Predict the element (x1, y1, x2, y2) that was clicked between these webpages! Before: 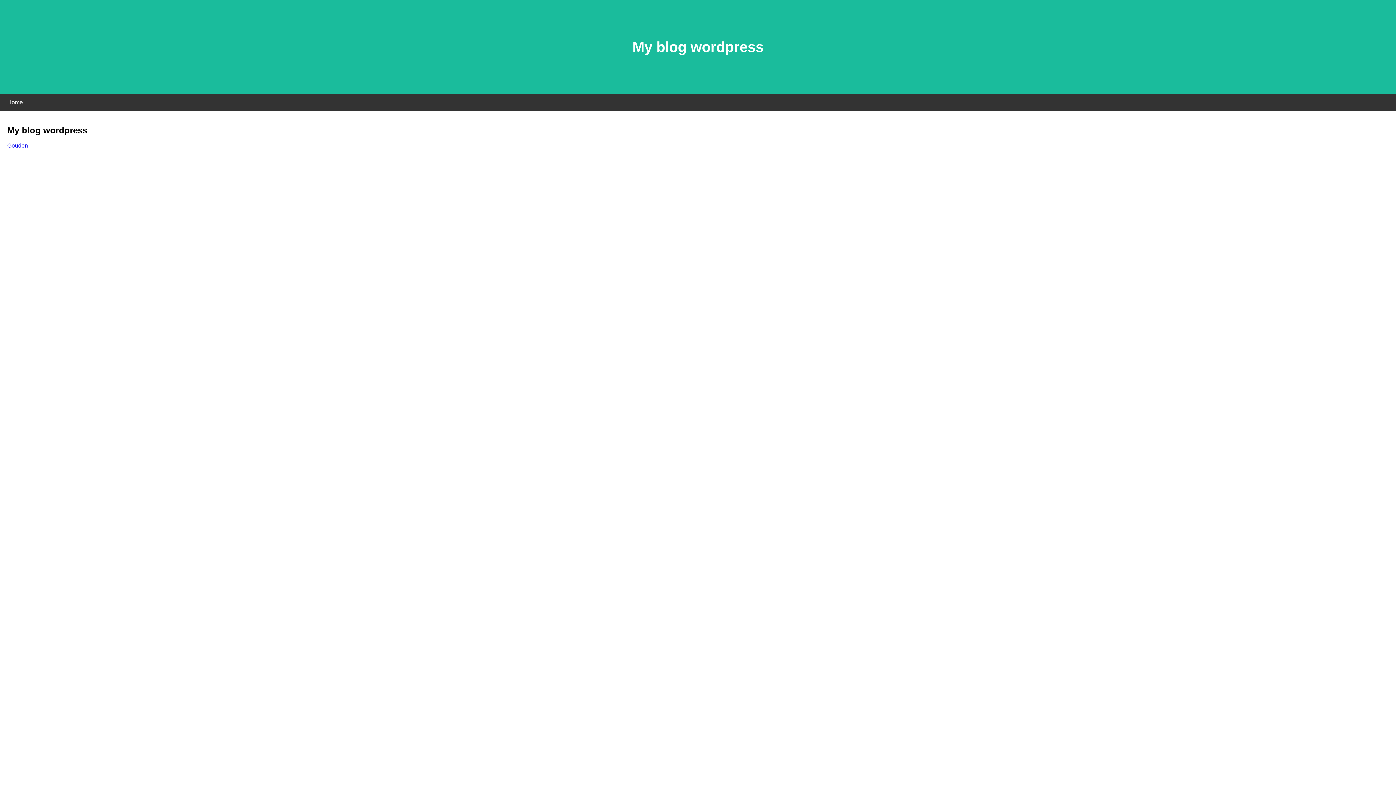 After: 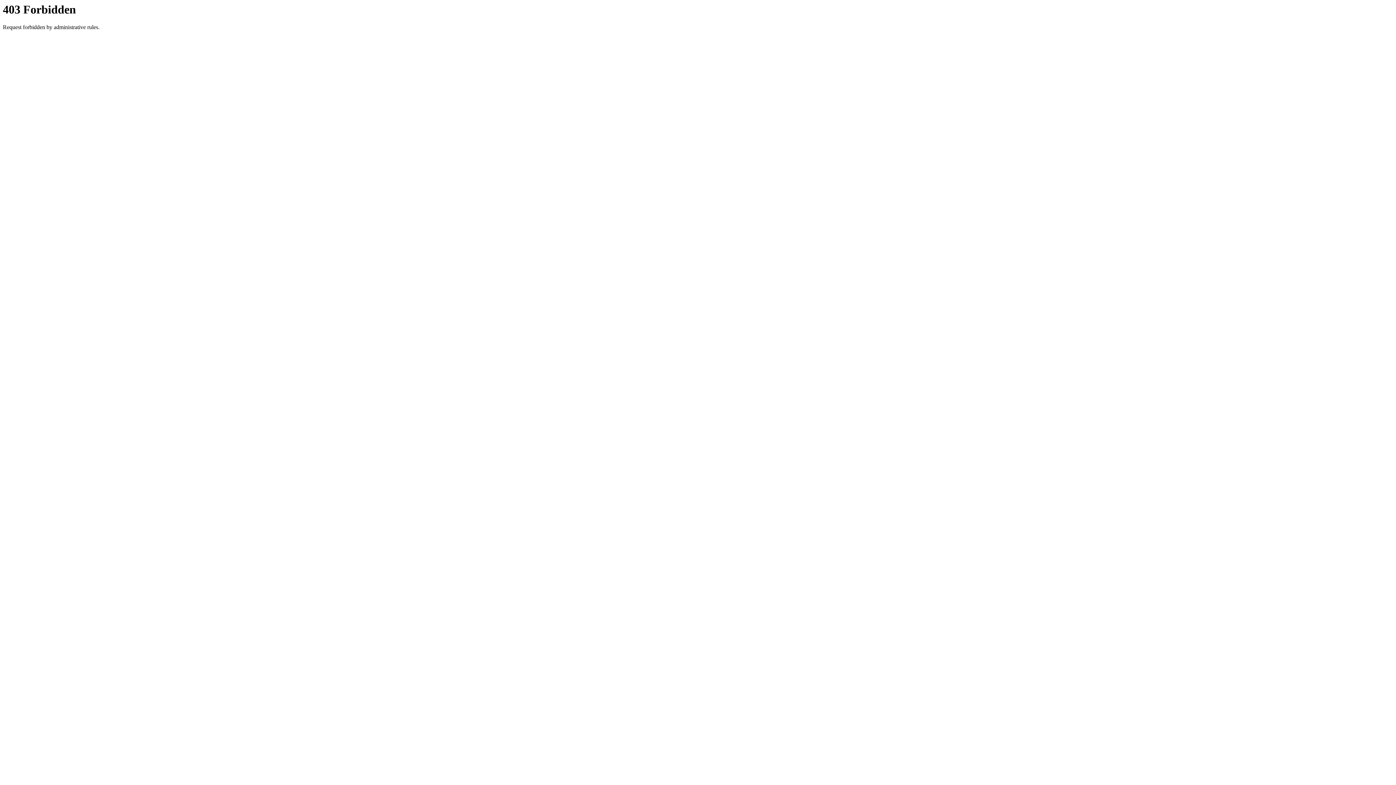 Action: label: Gouden bbox: (7, 142, 28, 148)